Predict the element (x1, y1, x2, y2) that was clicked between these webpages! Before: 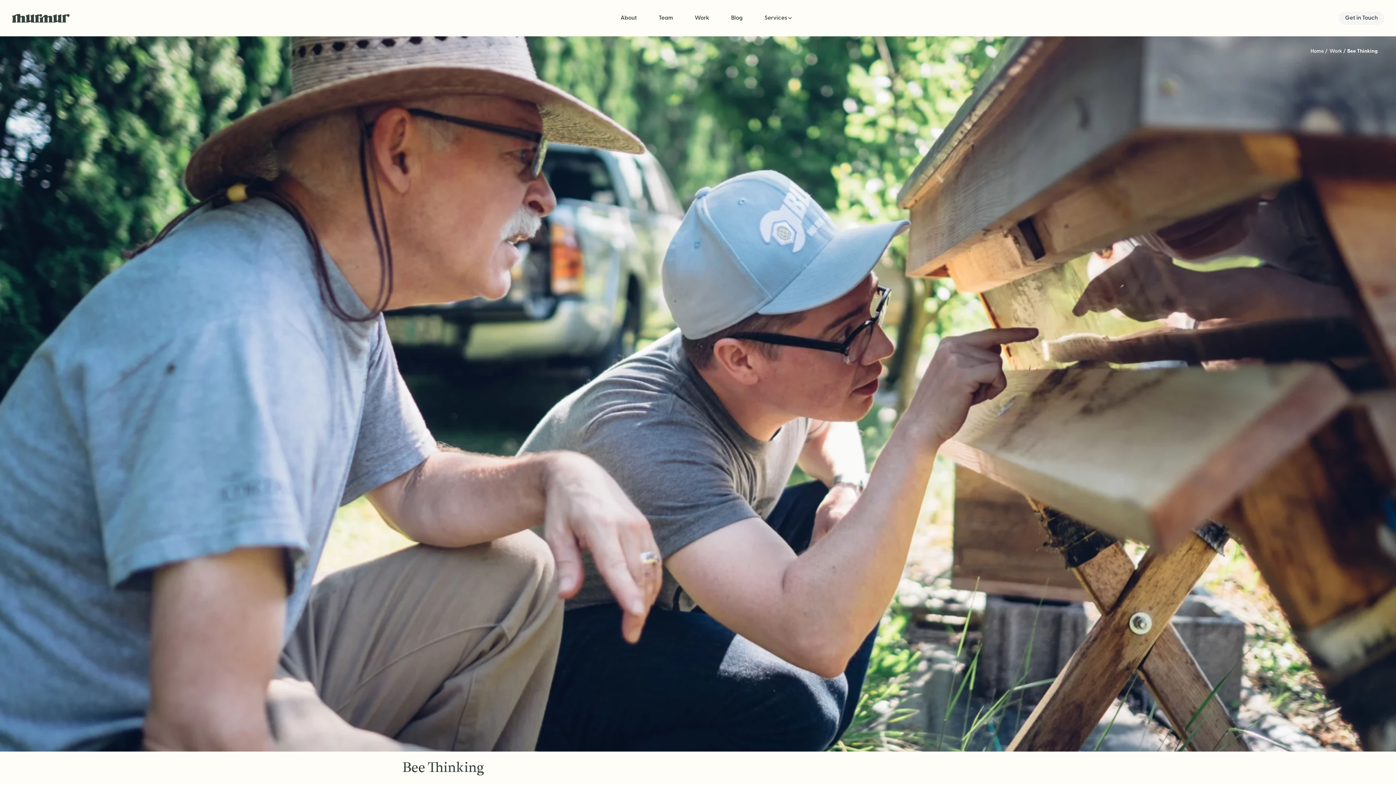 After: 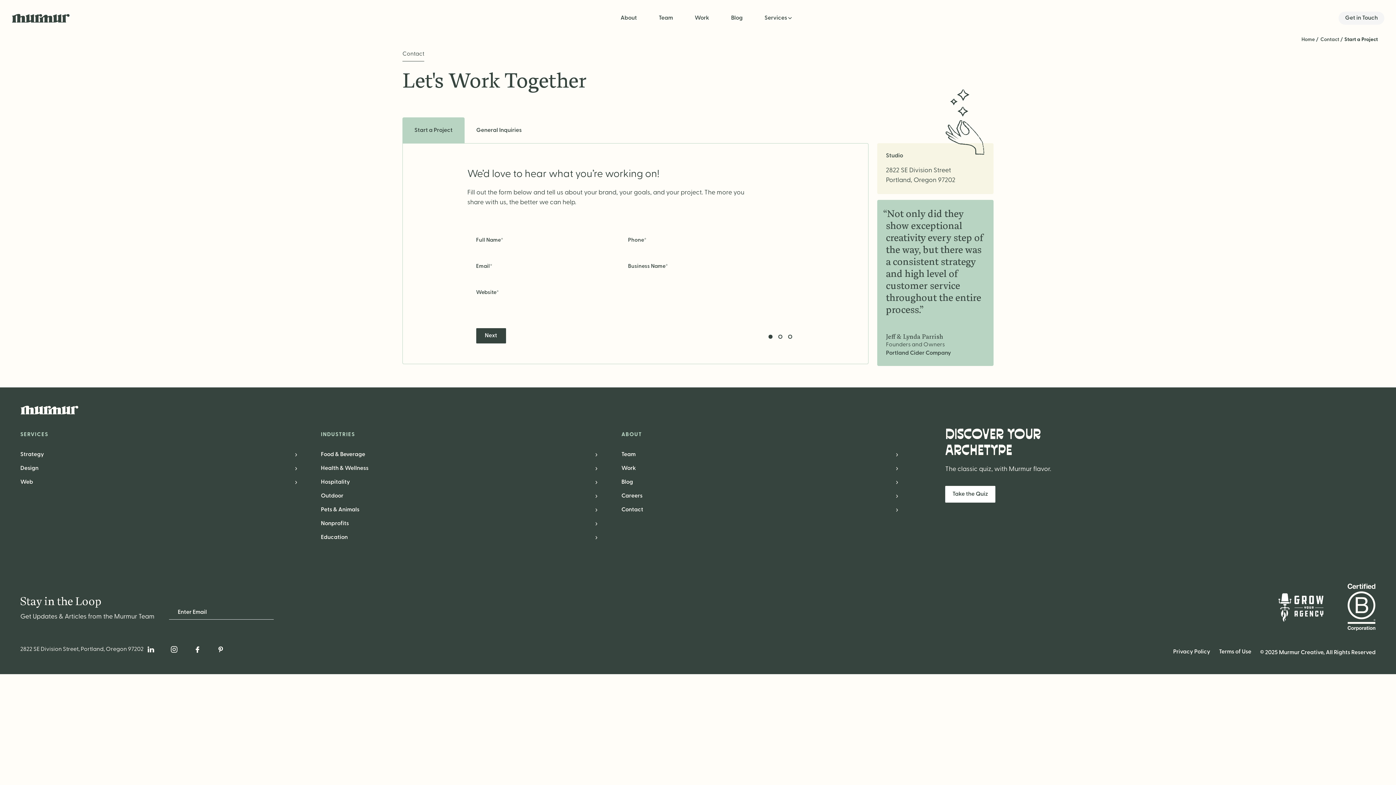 Action: bbox: (1338, 11, 1384, 24) label: Get in Touch